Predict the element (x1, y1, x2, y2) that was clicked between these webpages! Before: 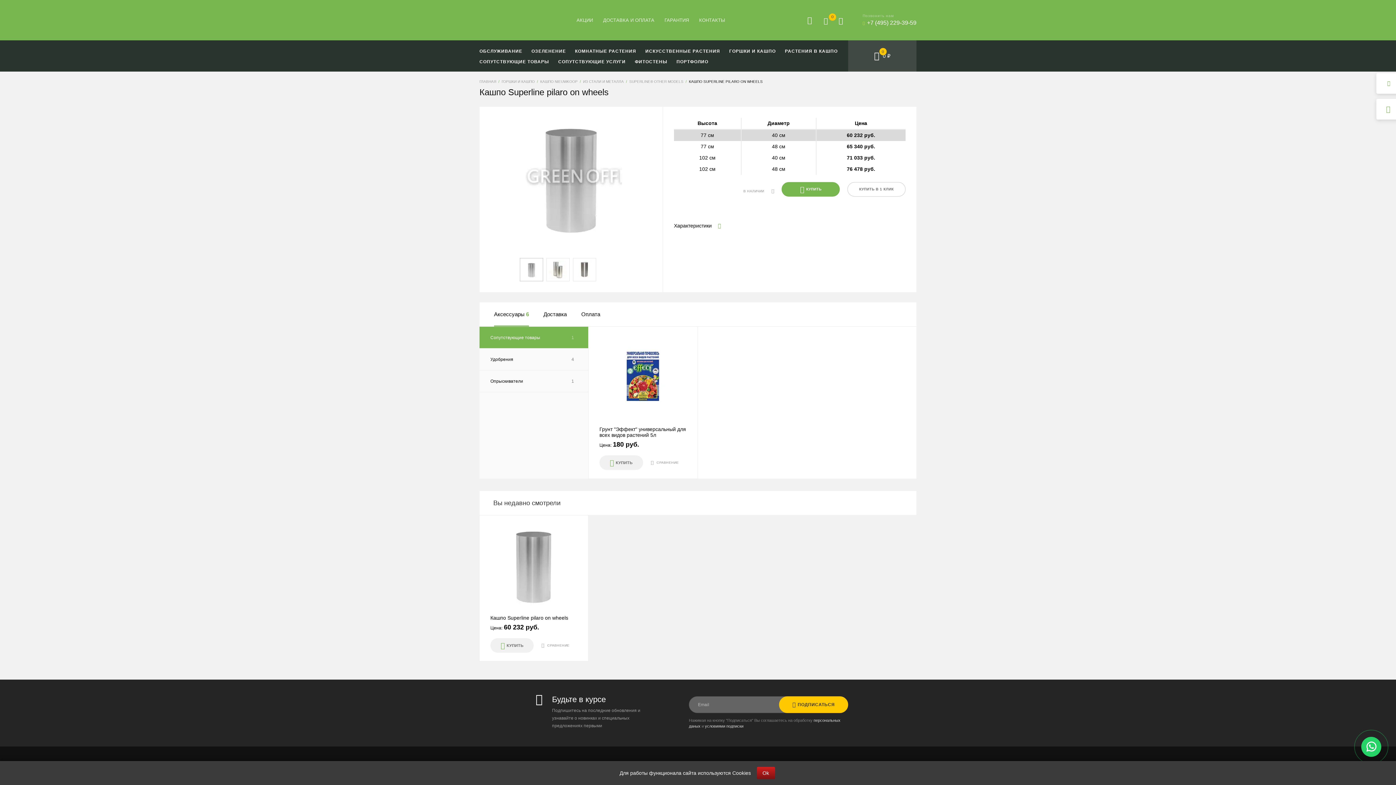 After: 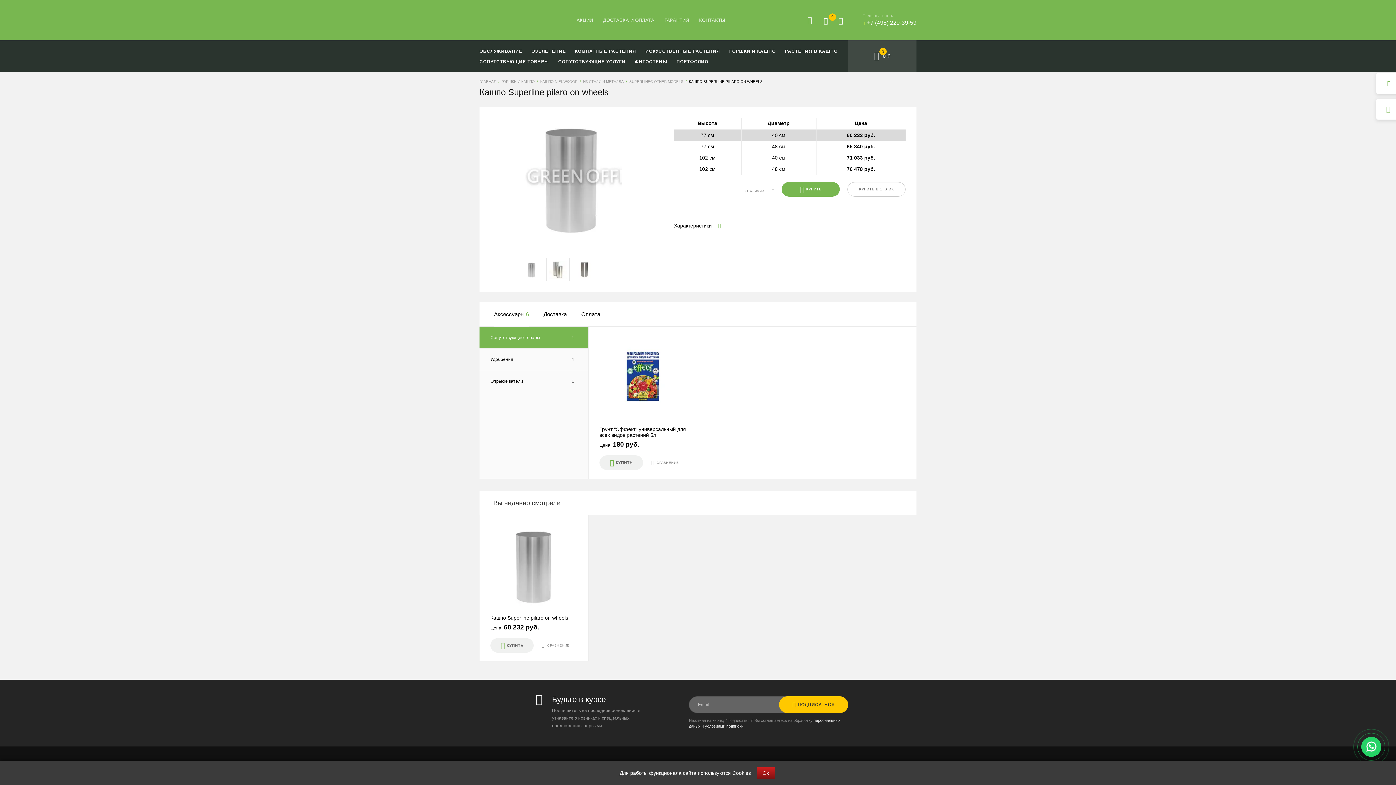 Action: label: Кашпо Superline pilaro on wheels bbox: (490, 615, 568, 621)